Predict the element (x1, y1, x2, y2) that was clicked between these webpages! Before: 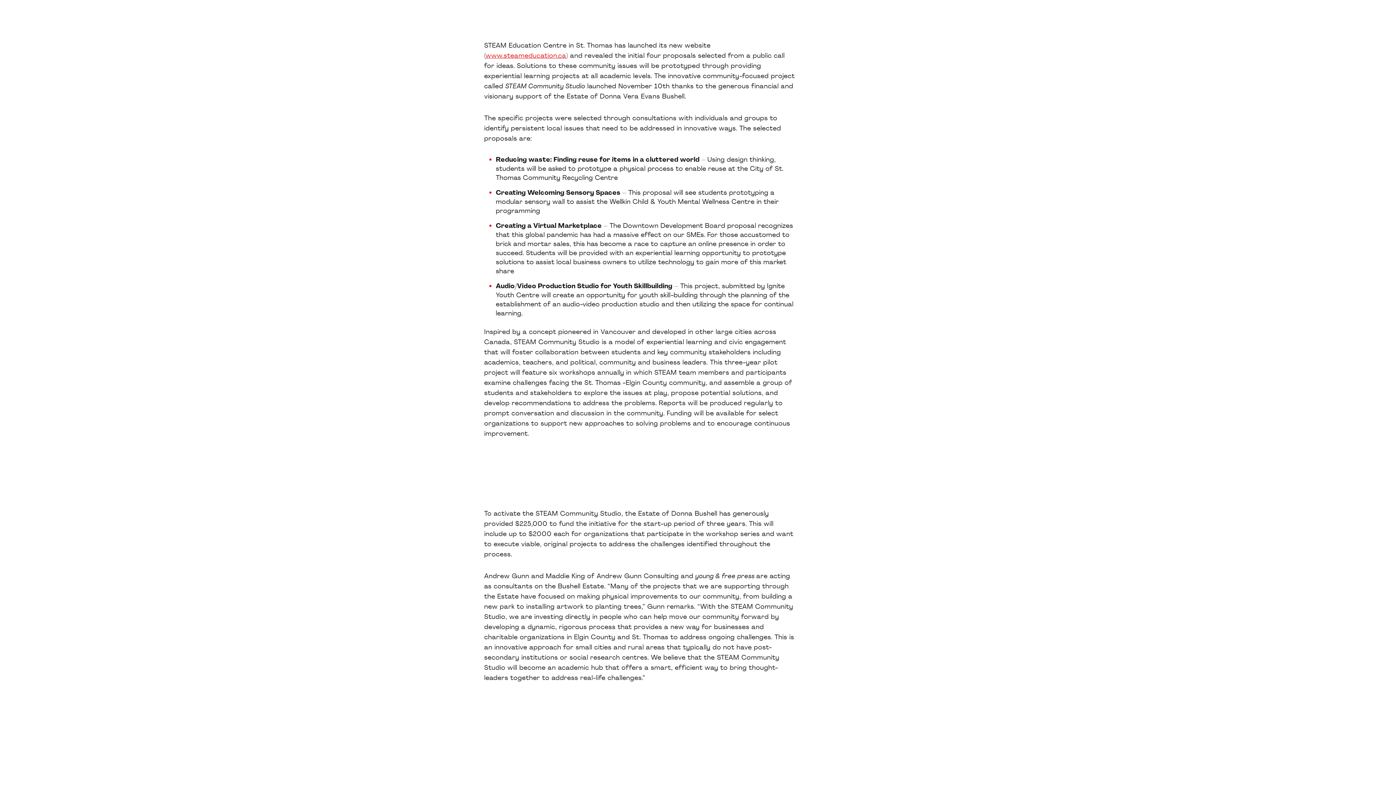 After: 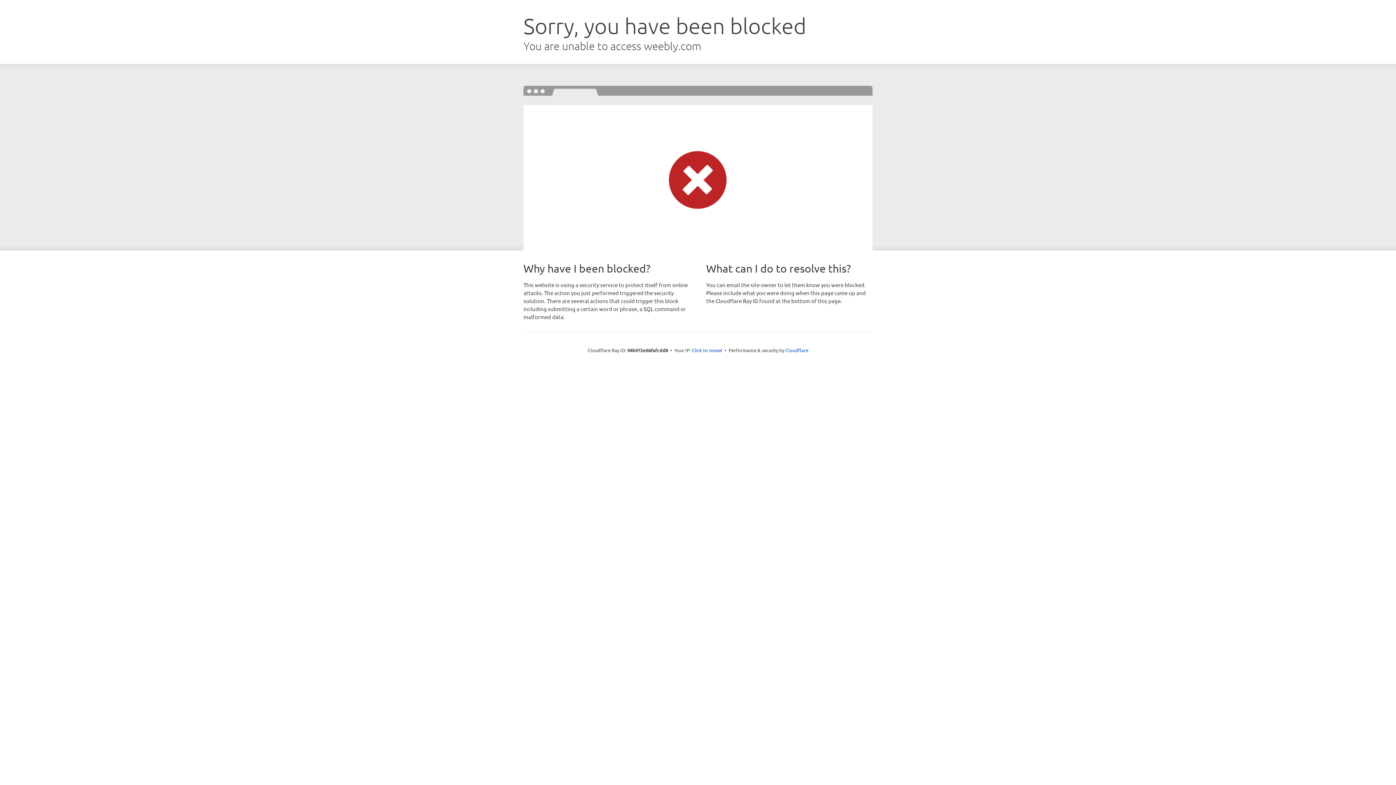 Action: label: www.steameducation.ca bbox: (485, 52, 566, 59)